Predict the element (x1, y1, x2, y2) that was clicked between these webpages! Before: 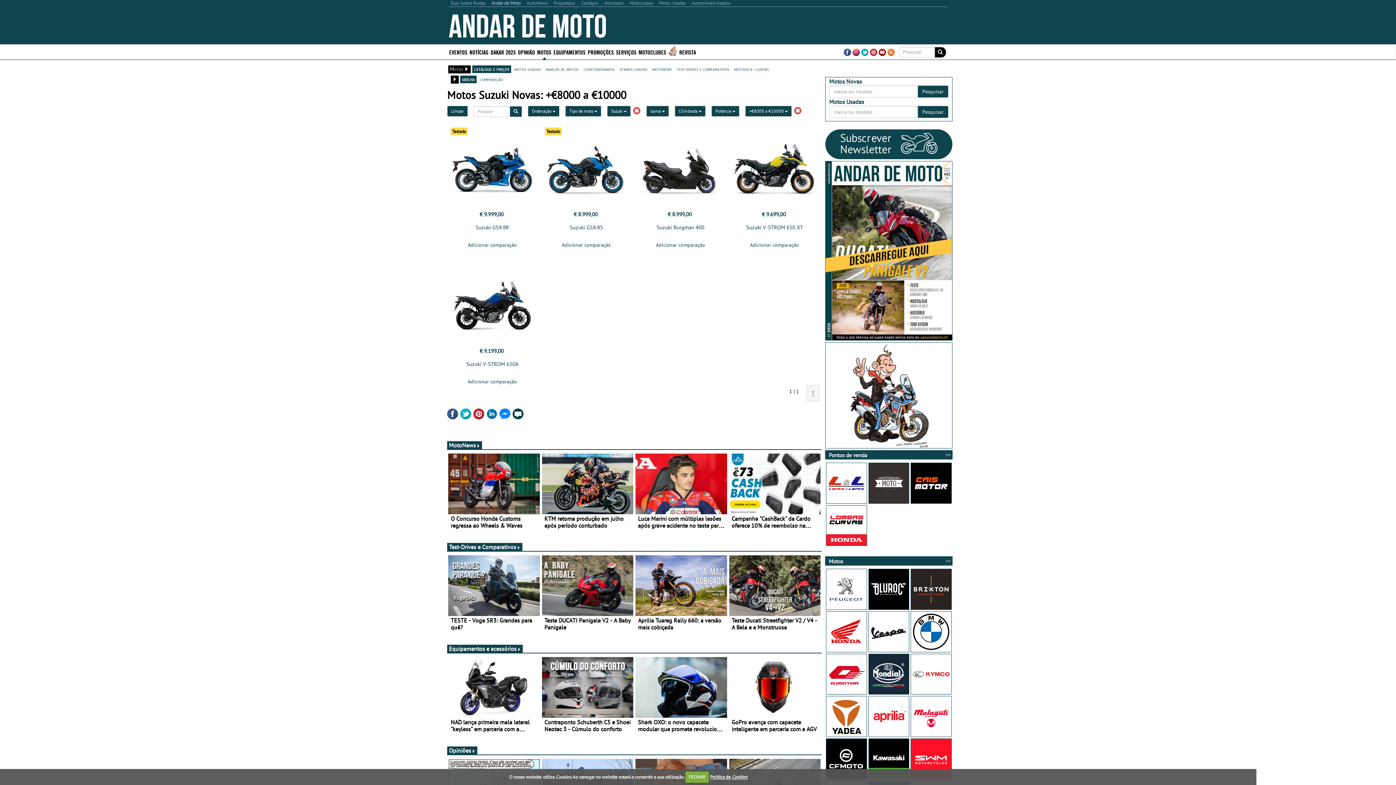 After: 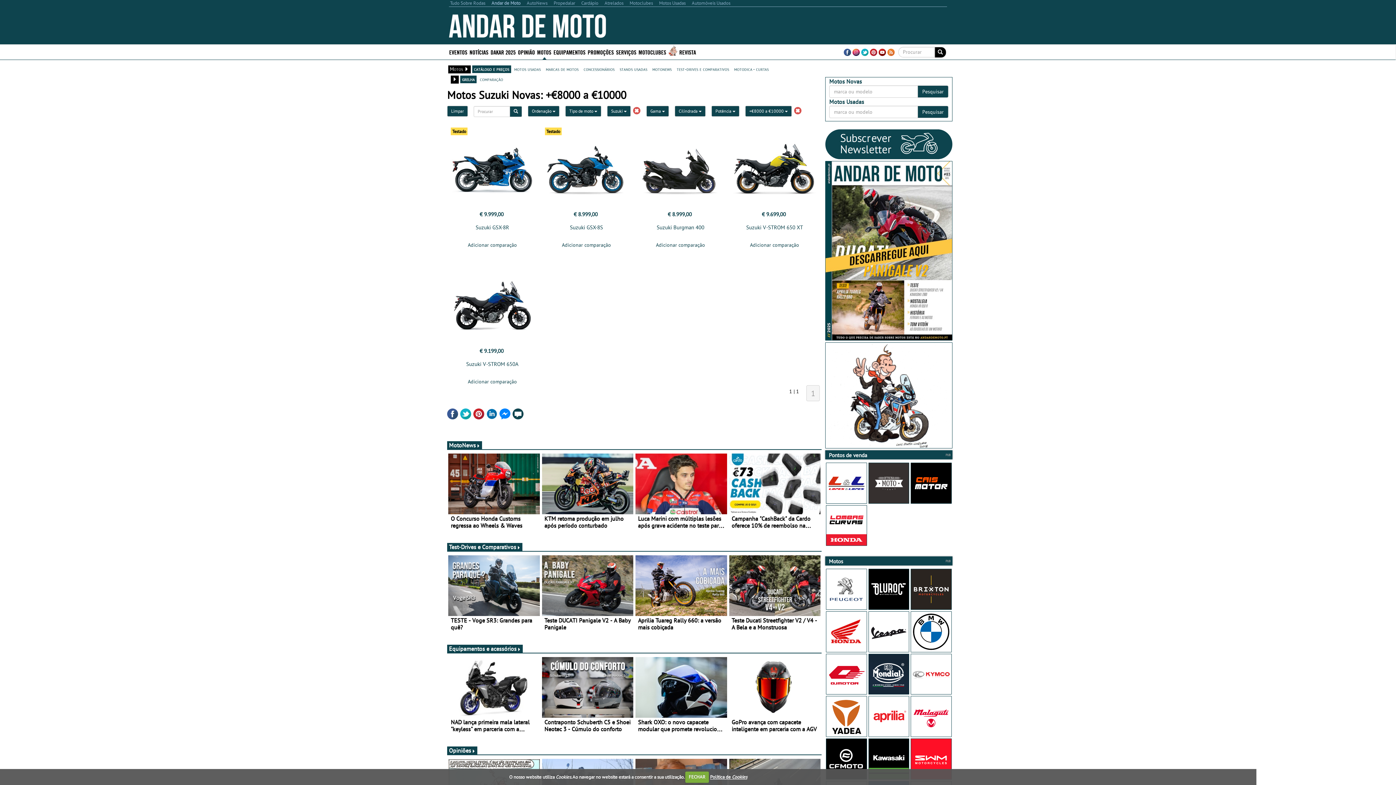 Action: bbox: (870, 48, 877, 55)